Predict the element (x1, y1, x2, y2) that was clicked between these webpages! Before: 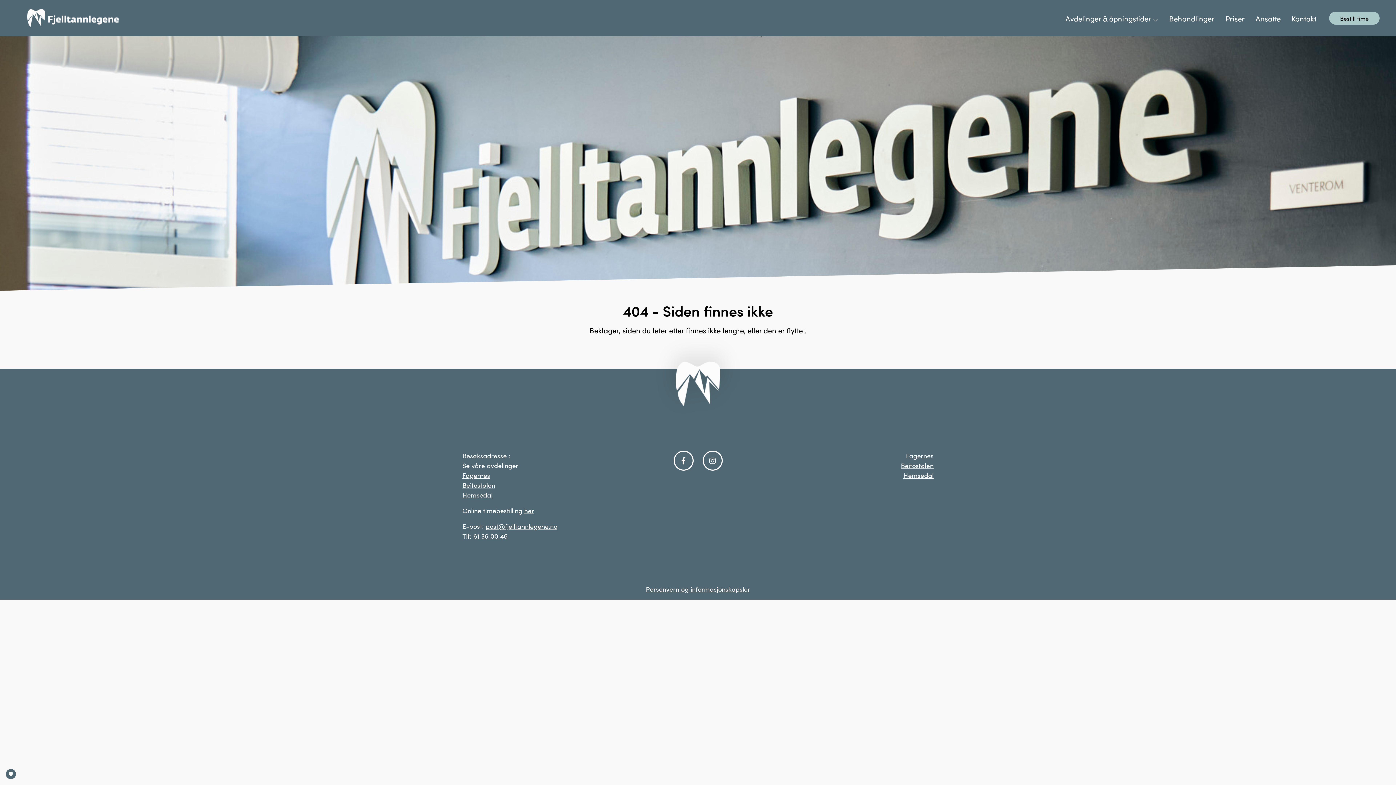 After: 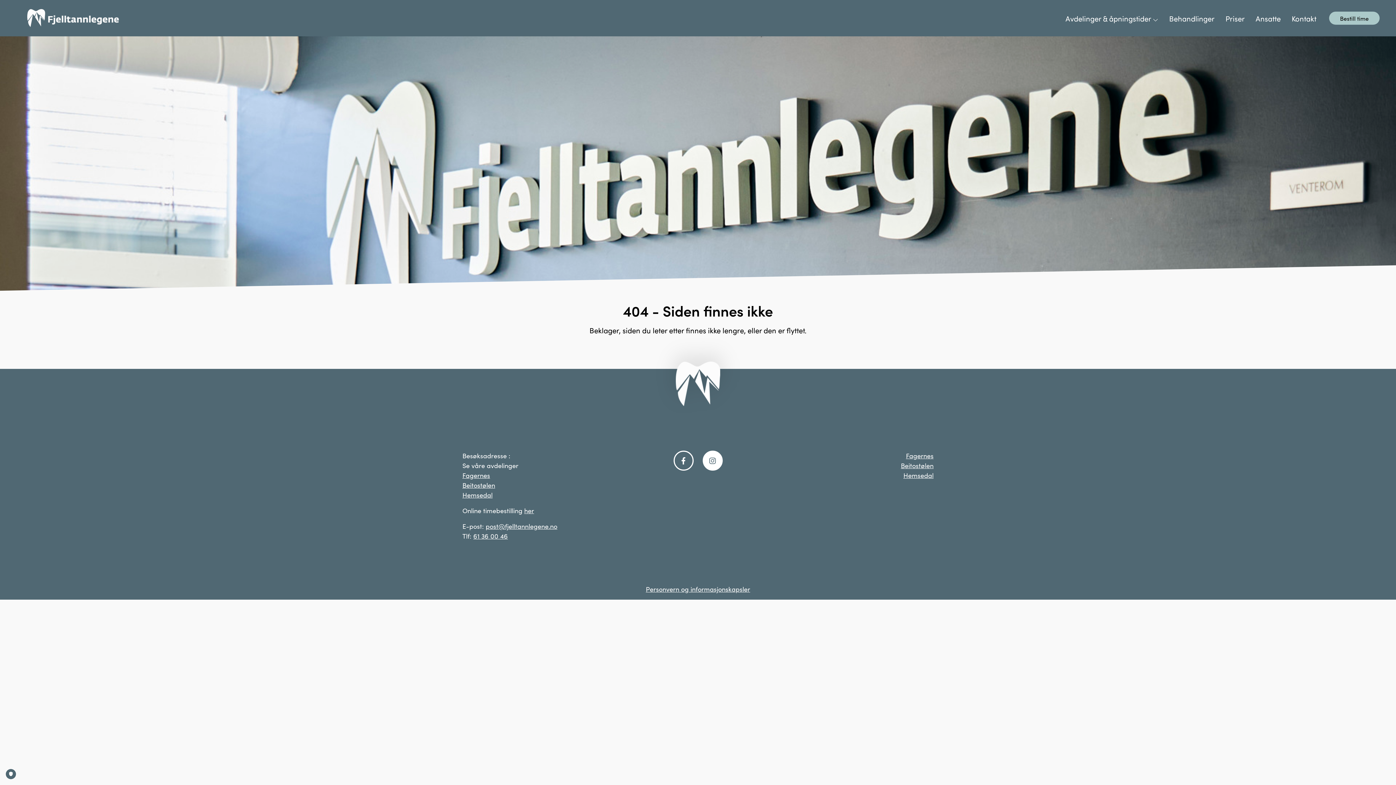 Action: bbox: (702, 450, 722, 470) label: Følg oss på Instagram